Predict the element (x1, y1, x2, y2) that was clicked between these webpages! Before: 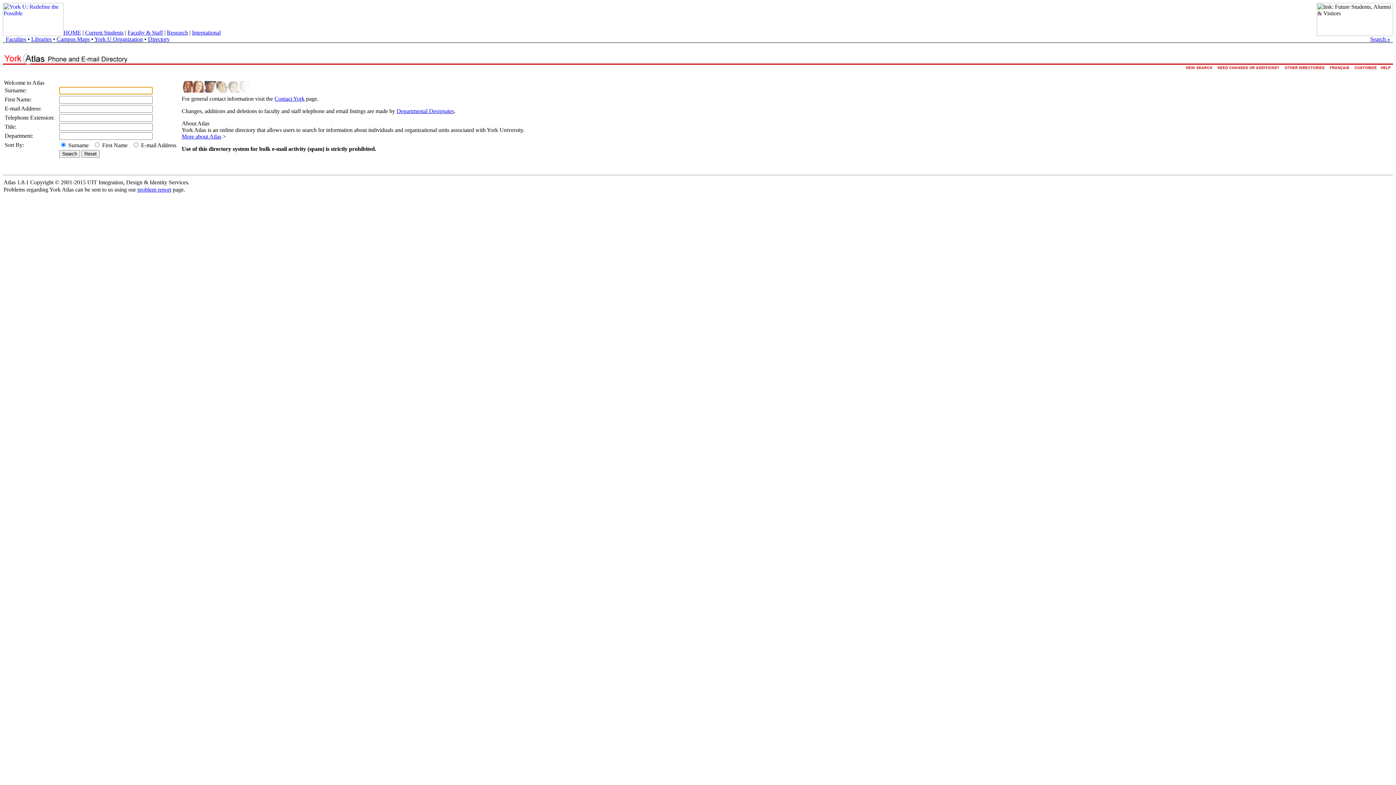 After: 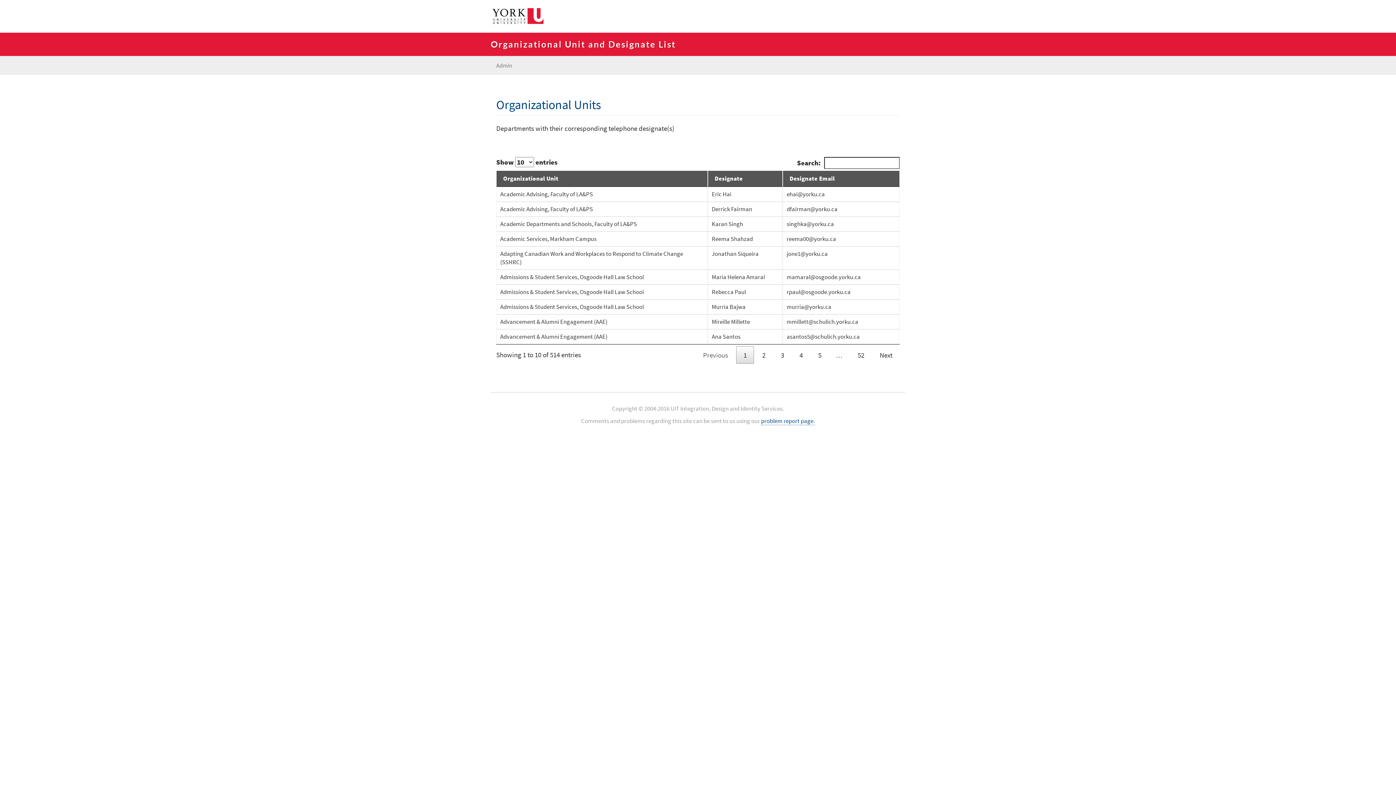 Action: bbox: (1215, 66, 1282, 73)